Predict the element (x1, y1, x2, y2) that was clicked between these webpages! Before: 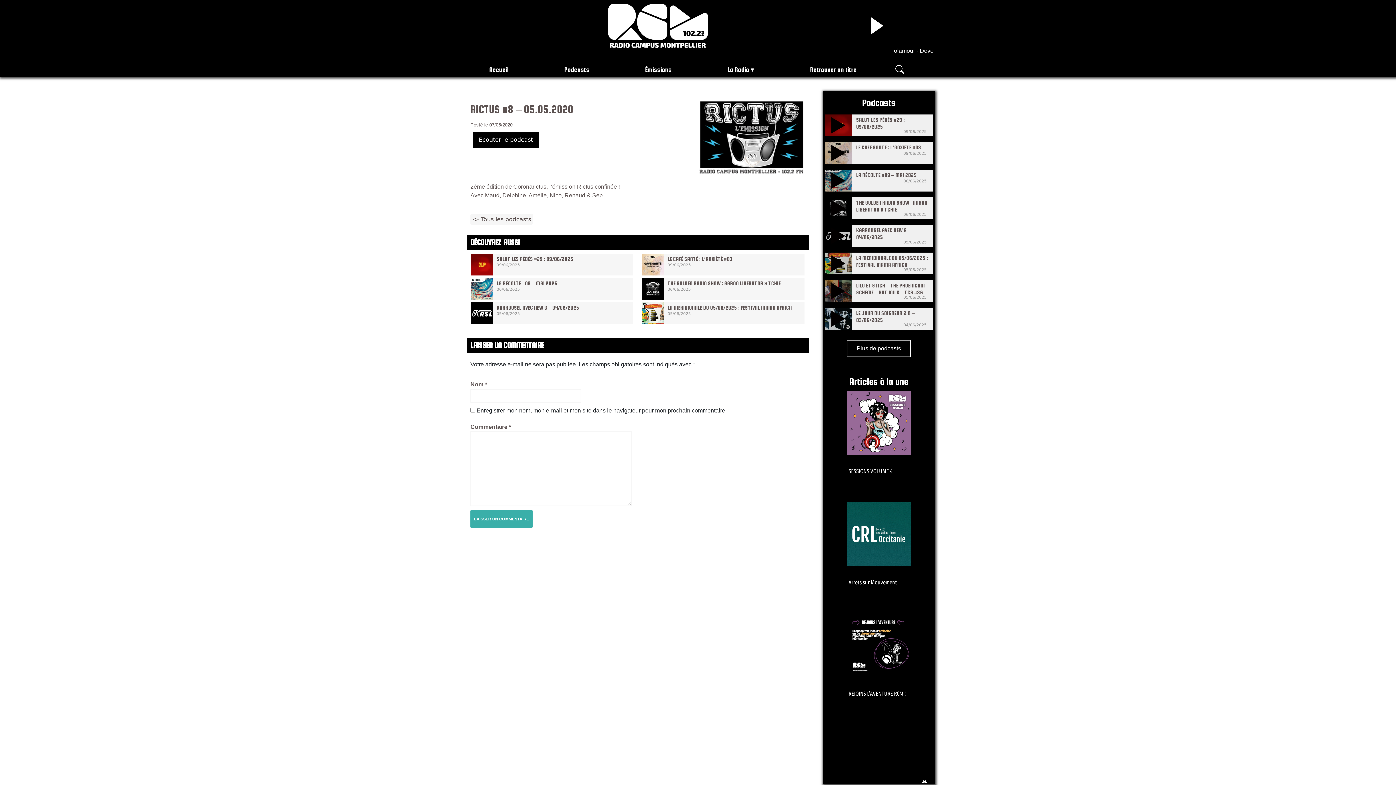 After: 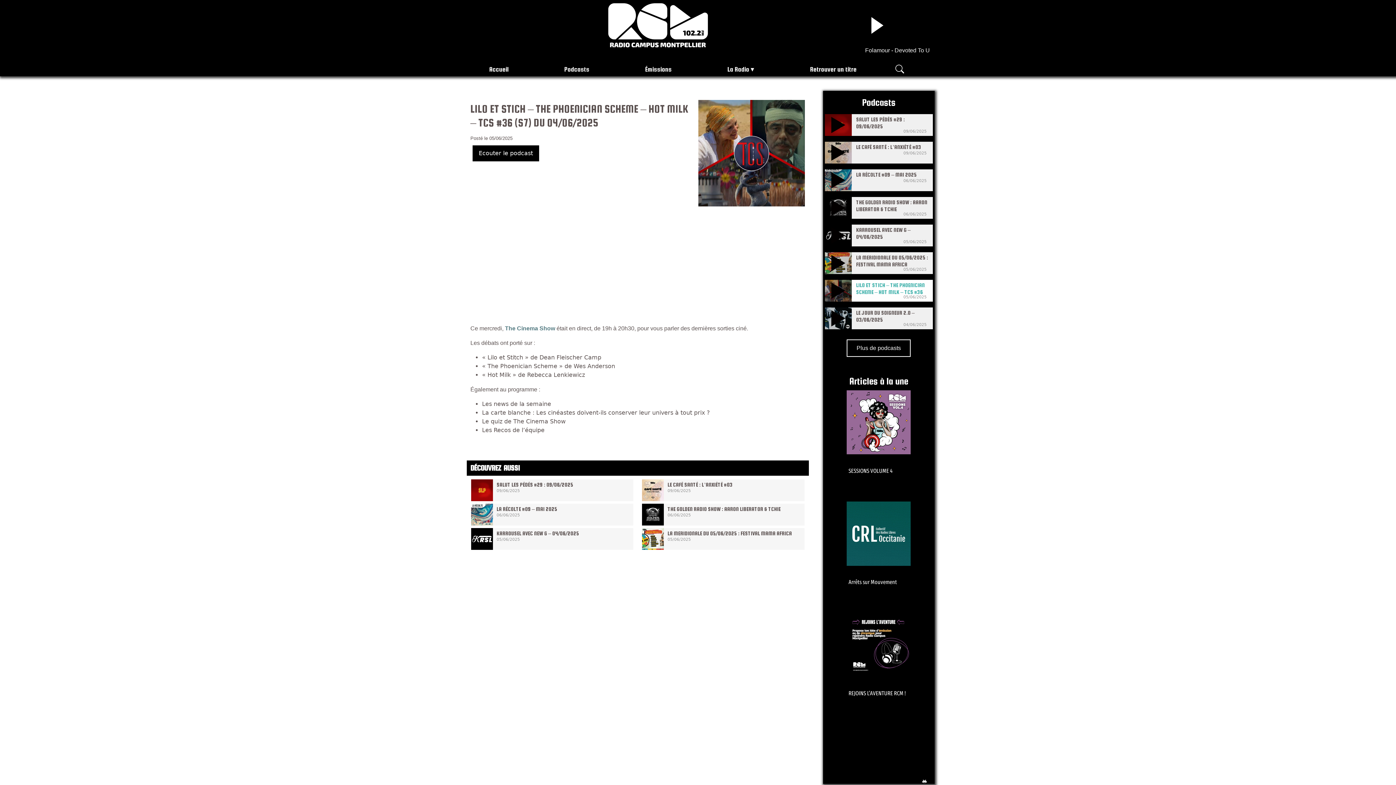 Action: bbox: (856, 282, 925, 302) label: LILO ET STICH – THE PHOENICIAN SCHEME – HOT MILK – TCS #36 (S7) DU 04/06/2025